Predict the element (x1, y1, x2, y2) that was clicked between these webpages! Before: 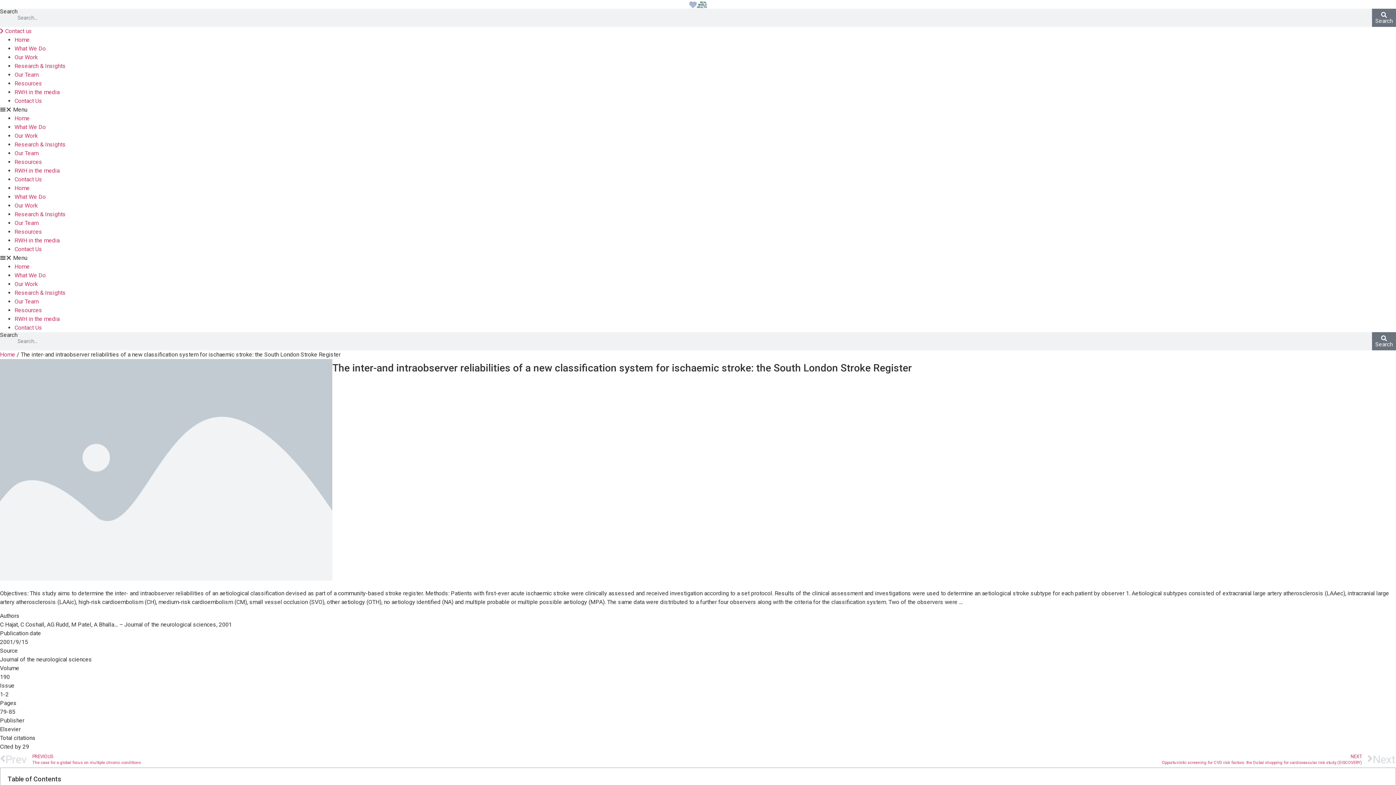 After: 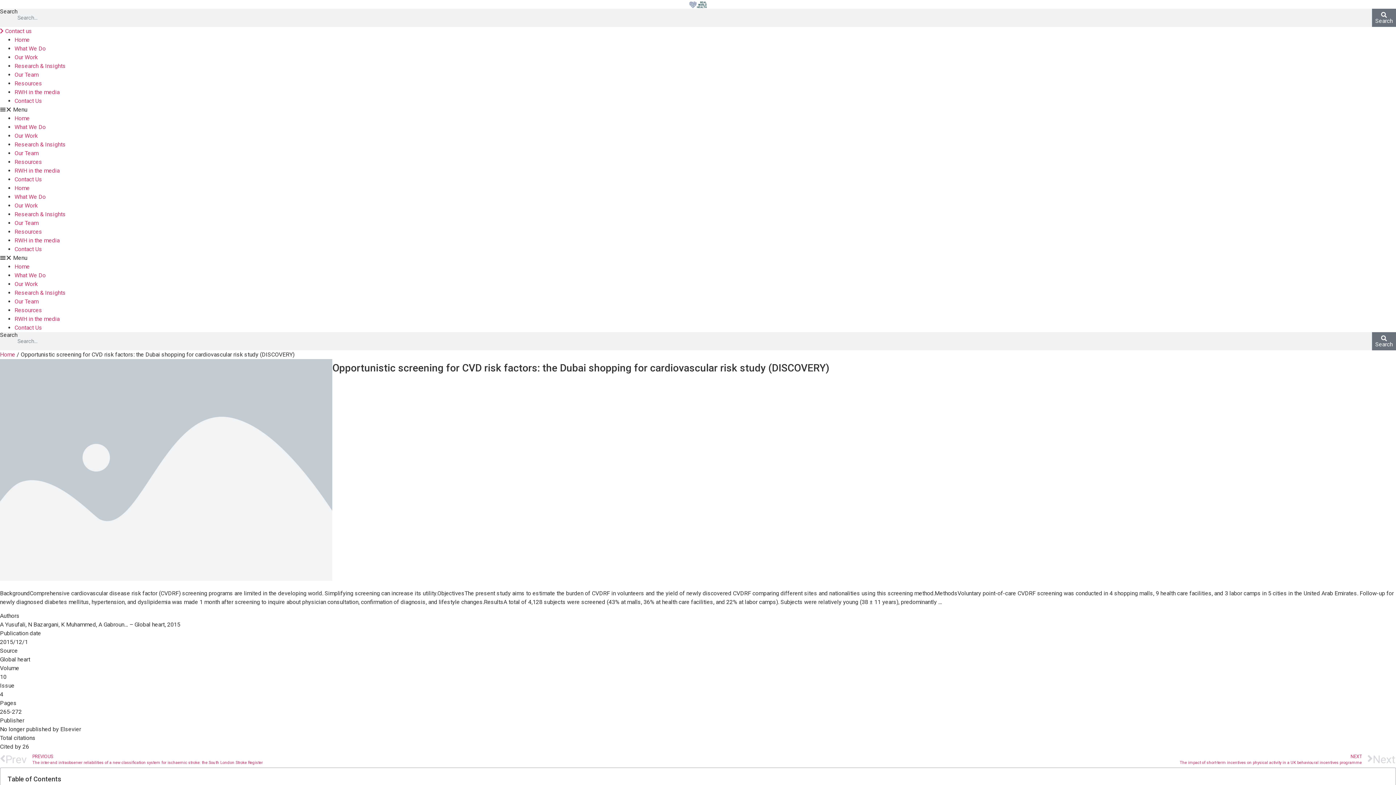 Action: label: NEXT
Opportunistic screening for CVD risk factors: the Dubai shopping for cardiovascular risk study (DISCOVERY)
Next bbox: (698, 751, 1396, 767)